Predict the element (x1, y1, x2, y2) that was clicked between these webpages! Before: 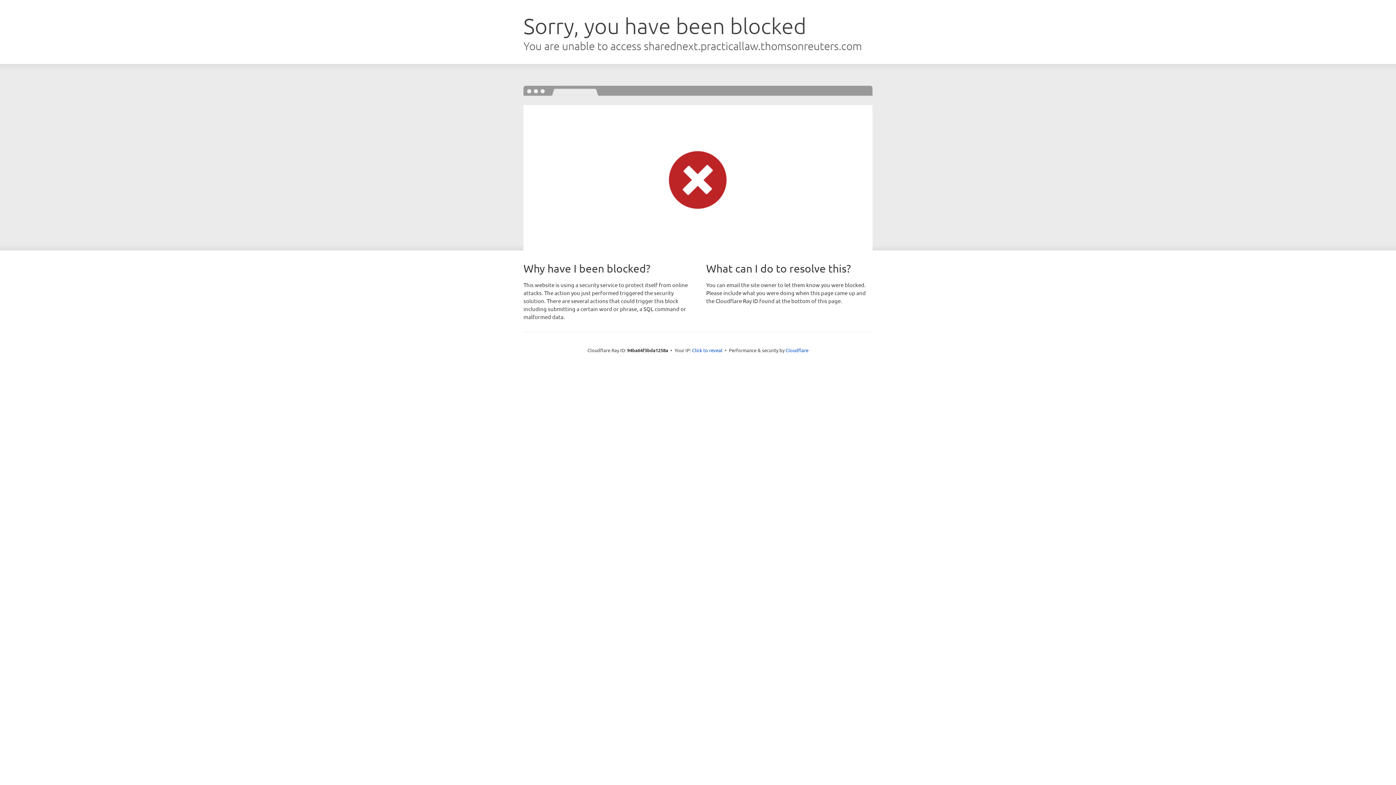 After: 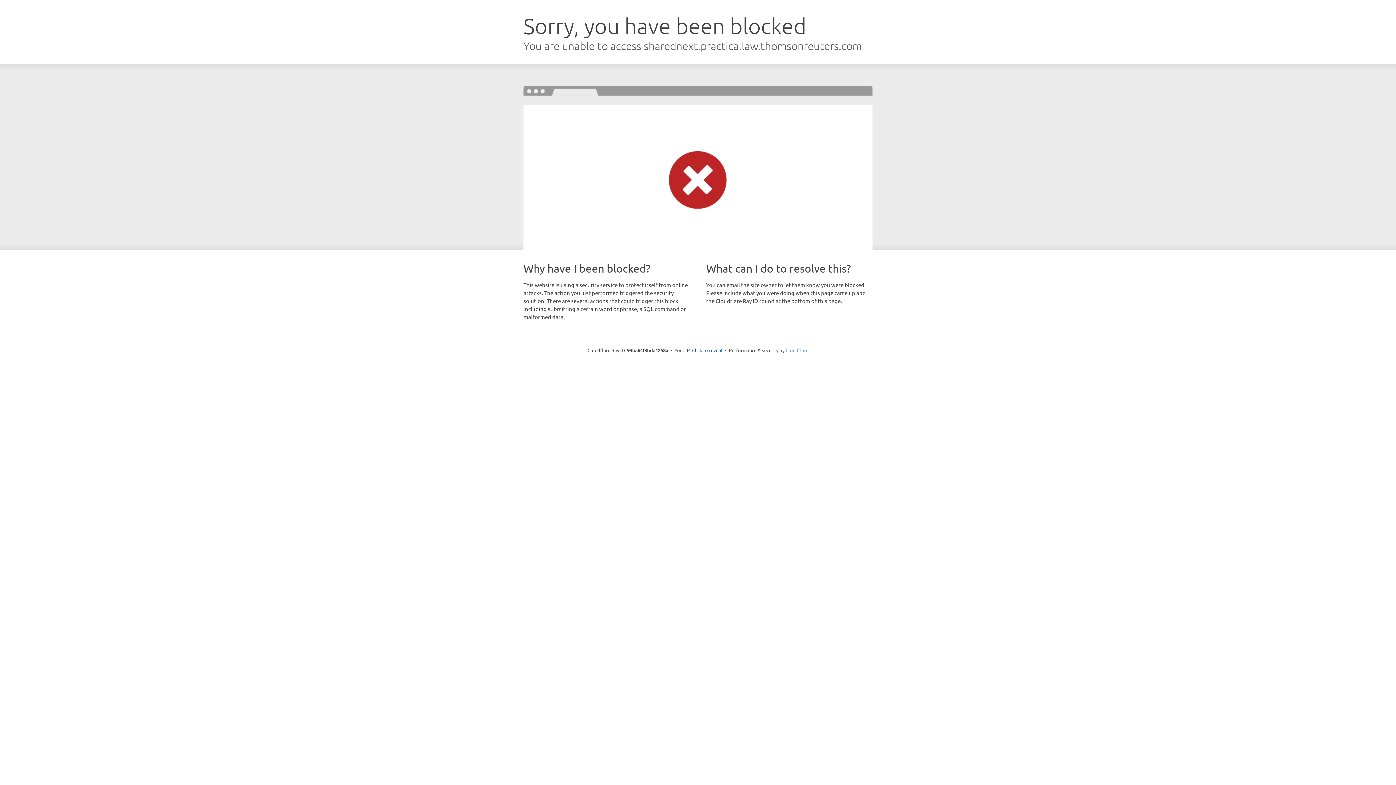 Action: label: Cloudflare bbox: (785, 347, 808, 353)